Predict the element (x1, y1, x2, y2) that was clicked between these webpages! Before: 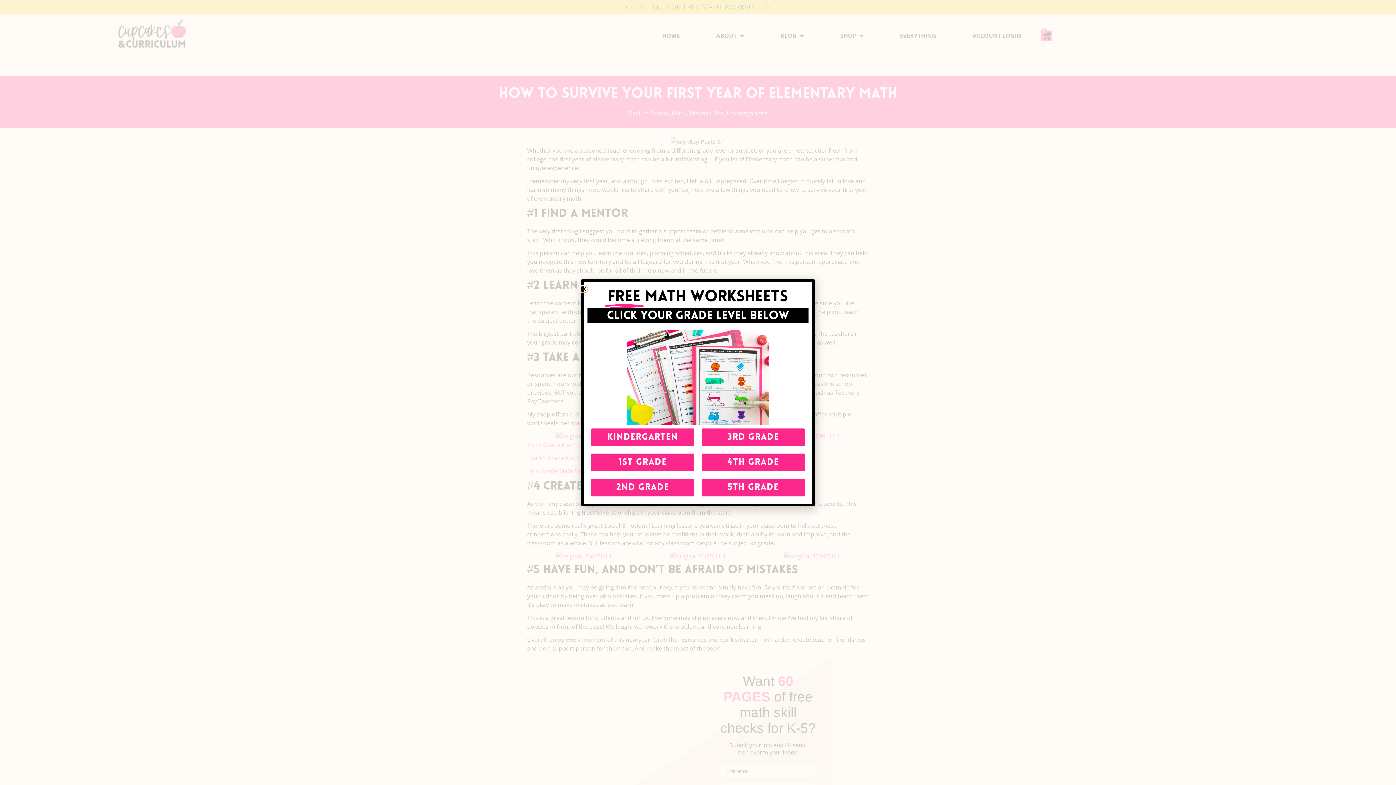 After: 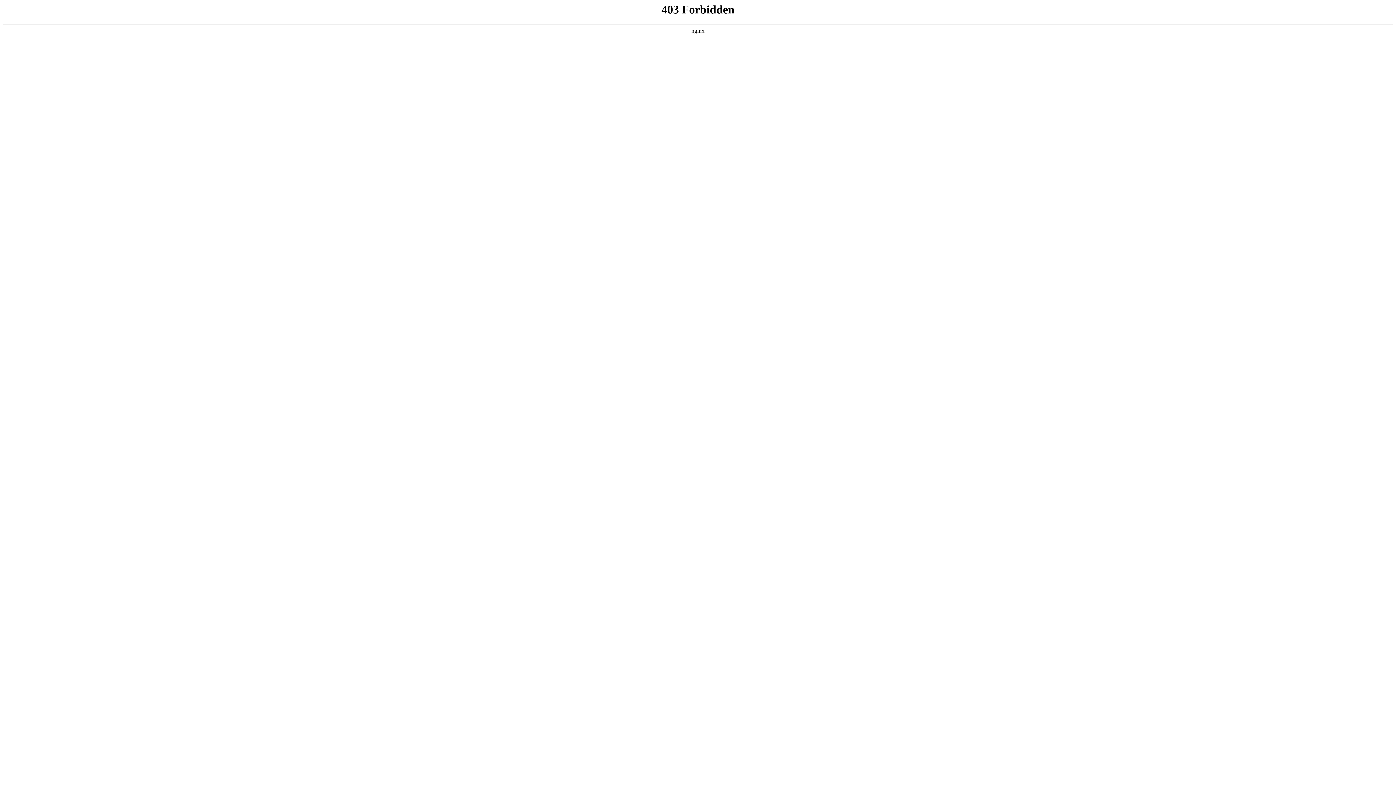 Action: bbox: (591, 453, 694, 471) label: 1ST GRADE